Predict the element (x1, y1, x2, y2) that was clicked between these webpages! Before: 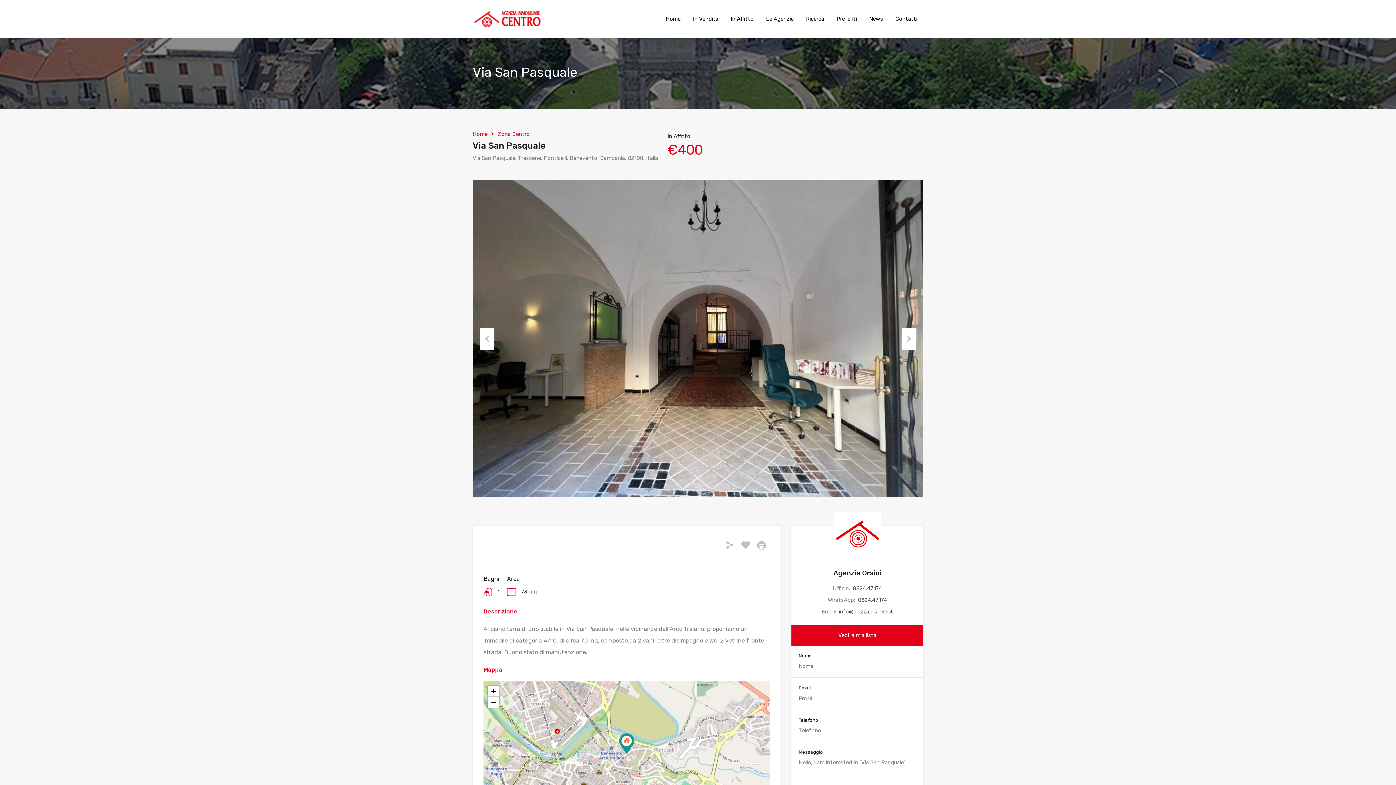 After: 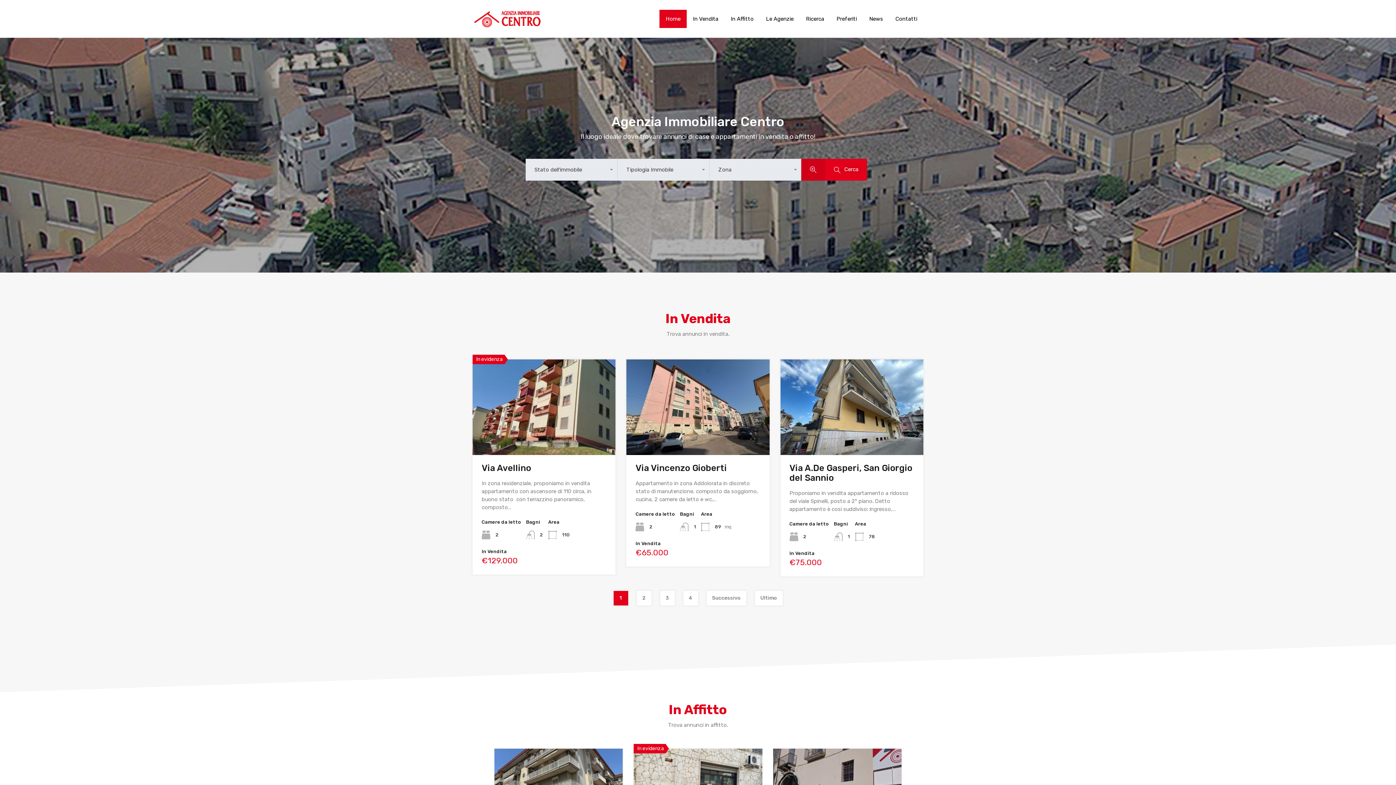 Action: bbox: (659, 9, 686, 28) label: Home